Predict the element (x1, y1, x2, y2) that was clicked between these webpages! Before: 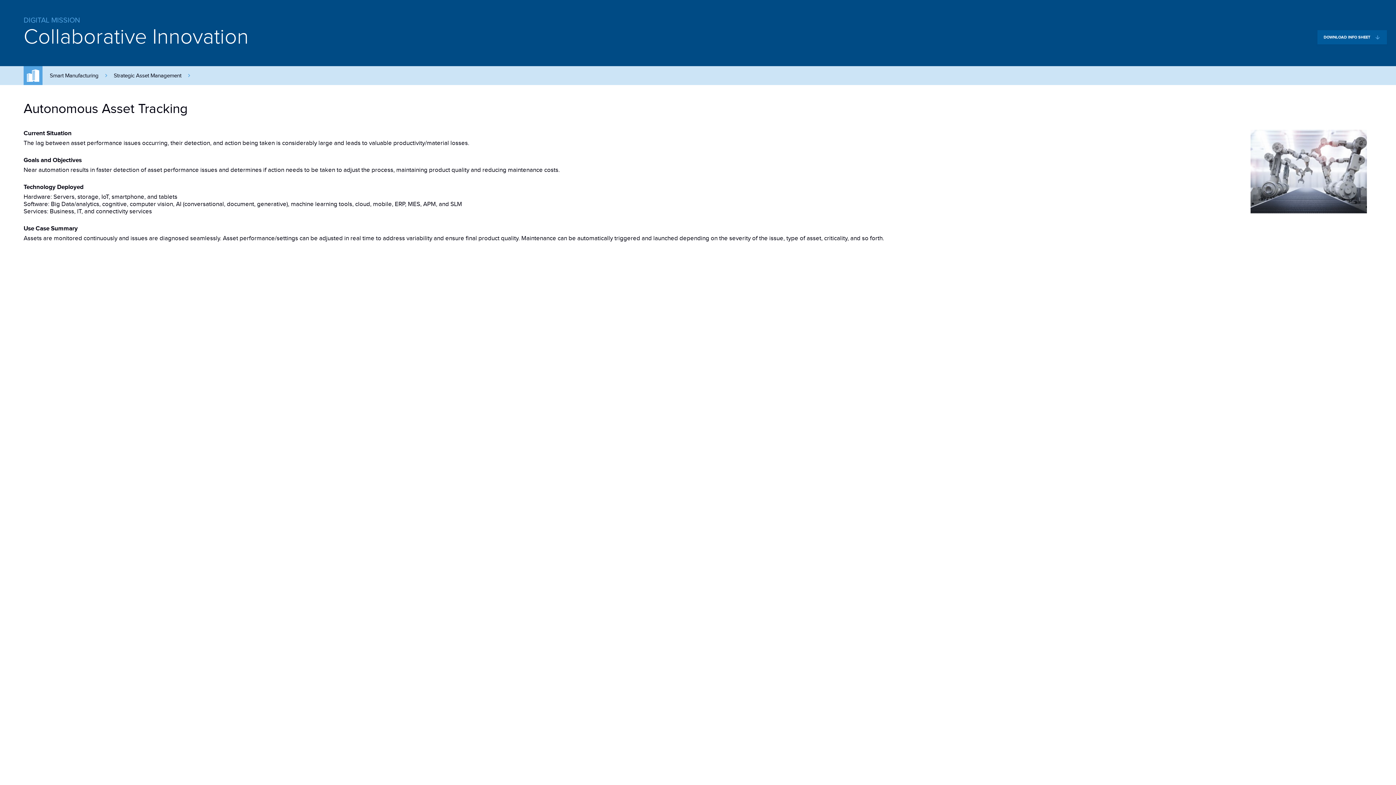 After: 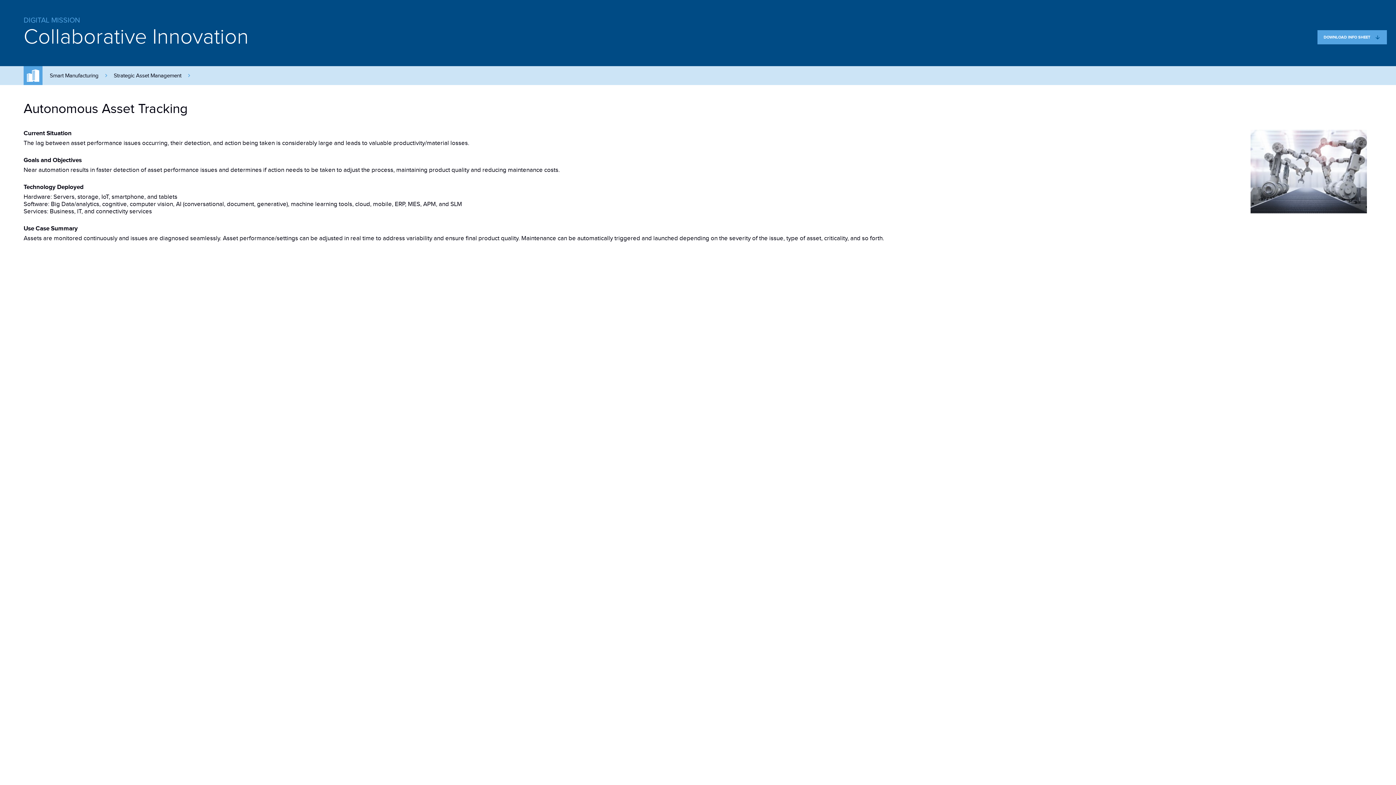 Action: label: DOWNLOAD INFO SHEET bbox: (1317, 30, 1387, 44)